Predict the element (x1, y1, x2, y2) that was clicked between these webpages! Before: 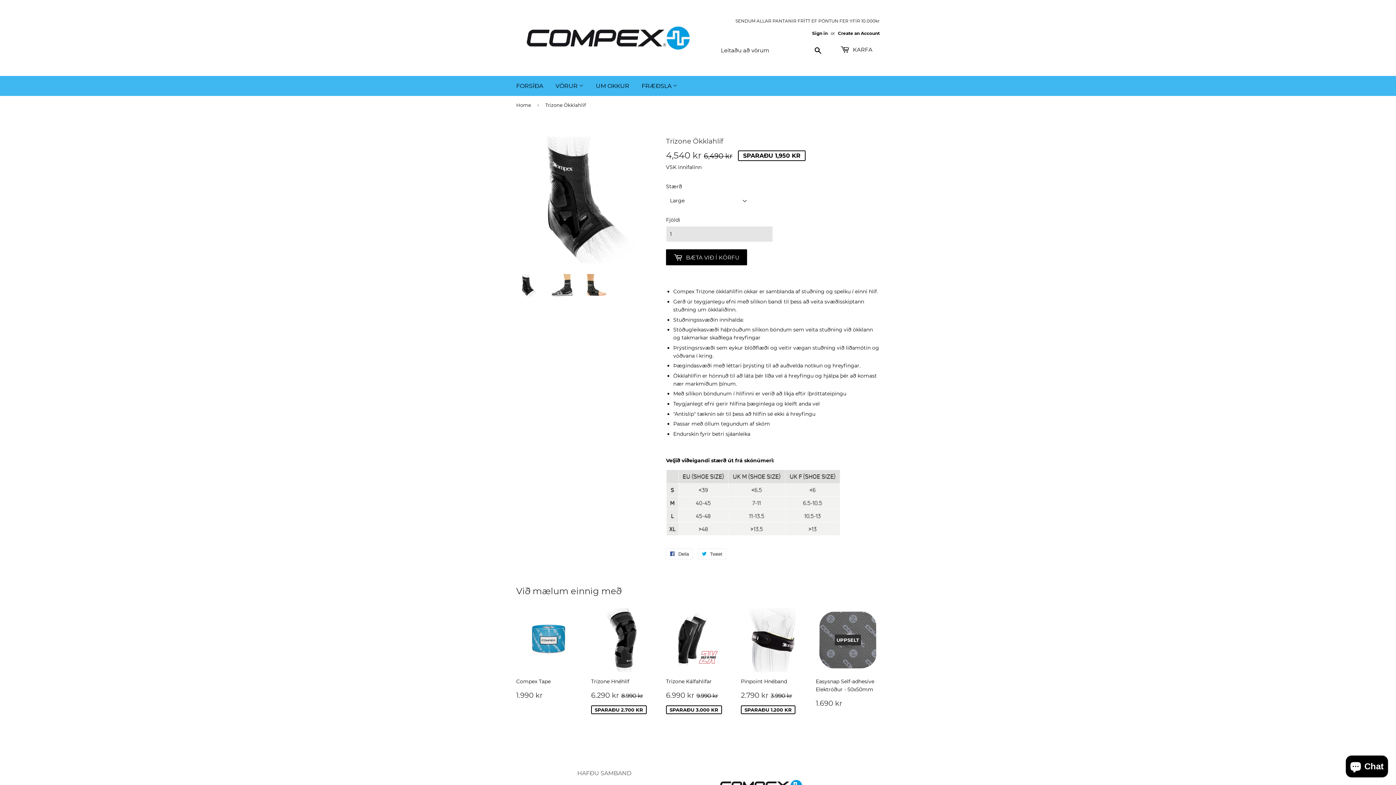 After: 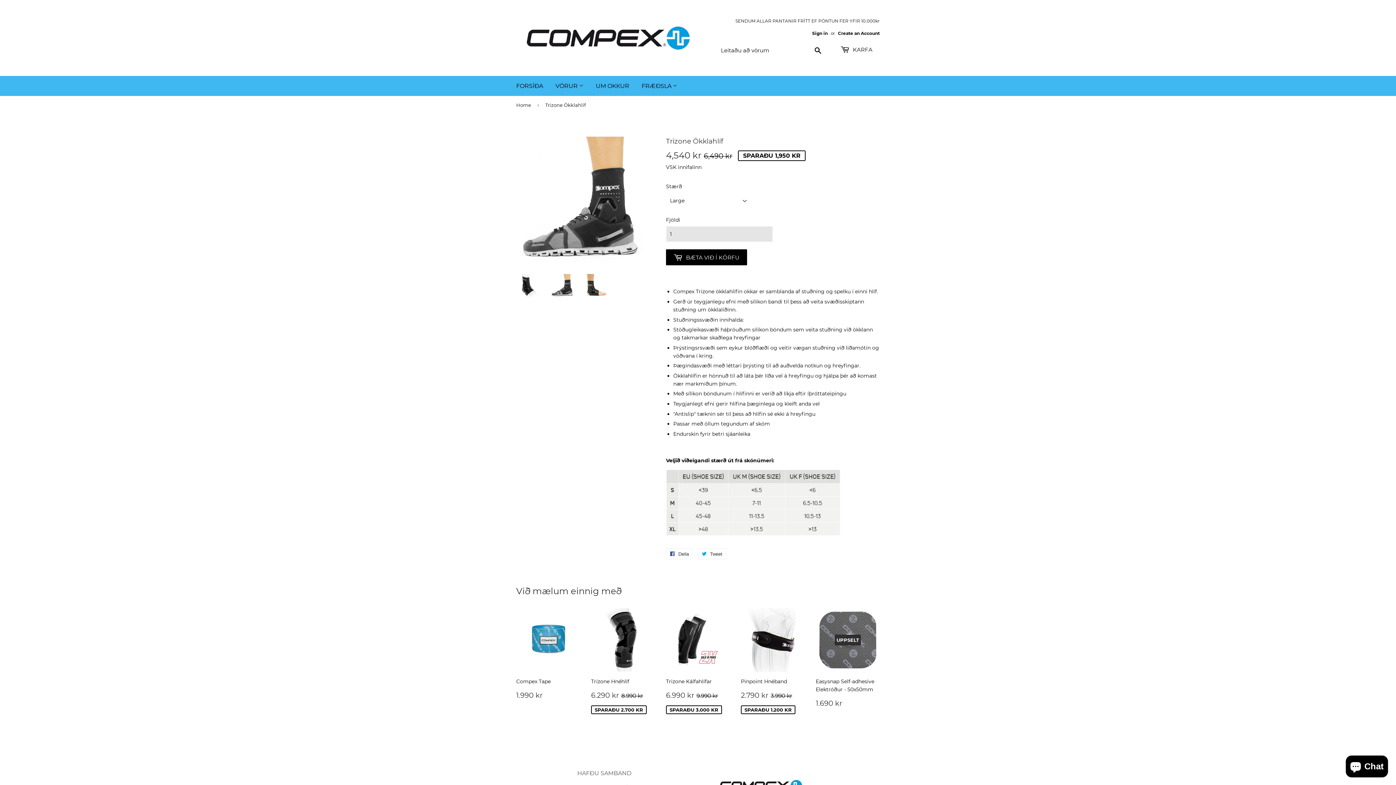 Action: bbox: (550, 274, 574, 297)